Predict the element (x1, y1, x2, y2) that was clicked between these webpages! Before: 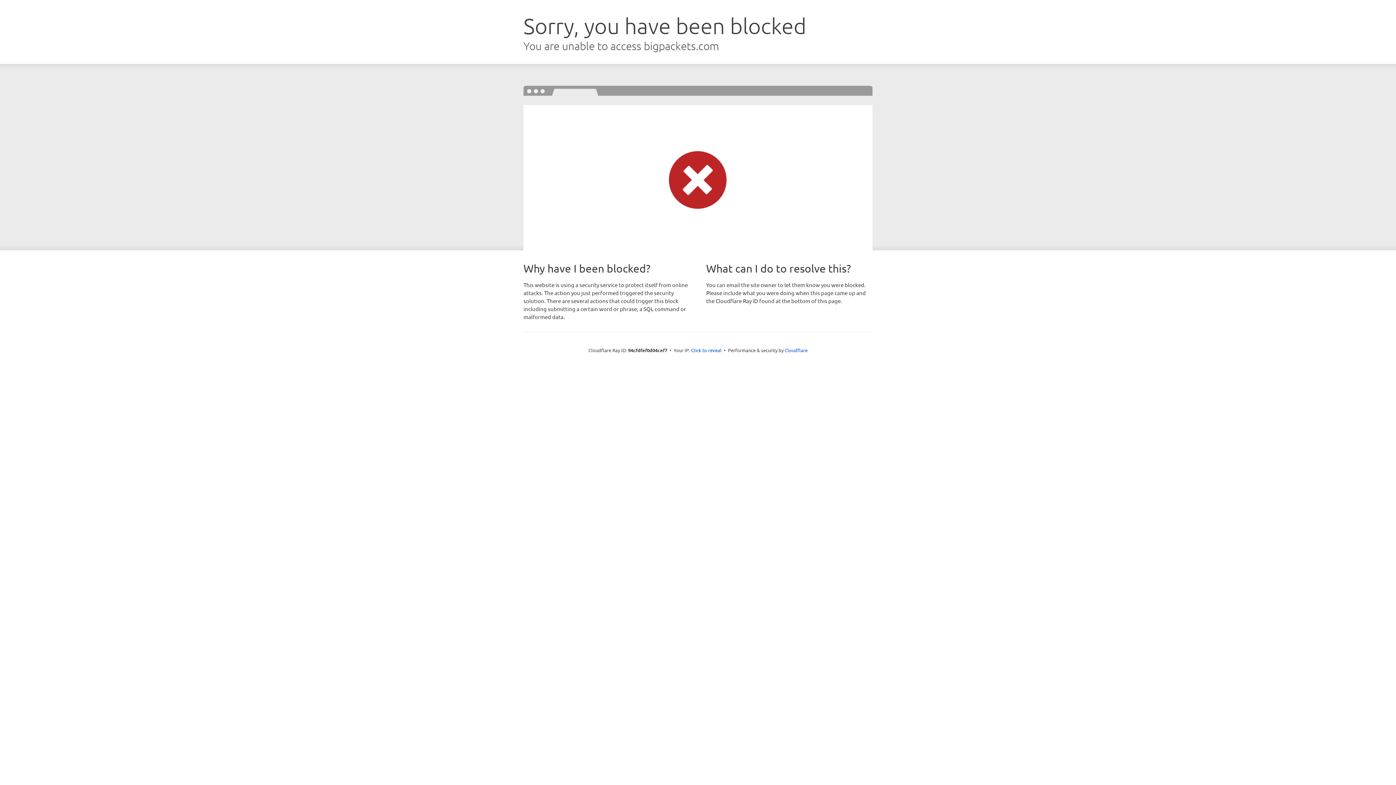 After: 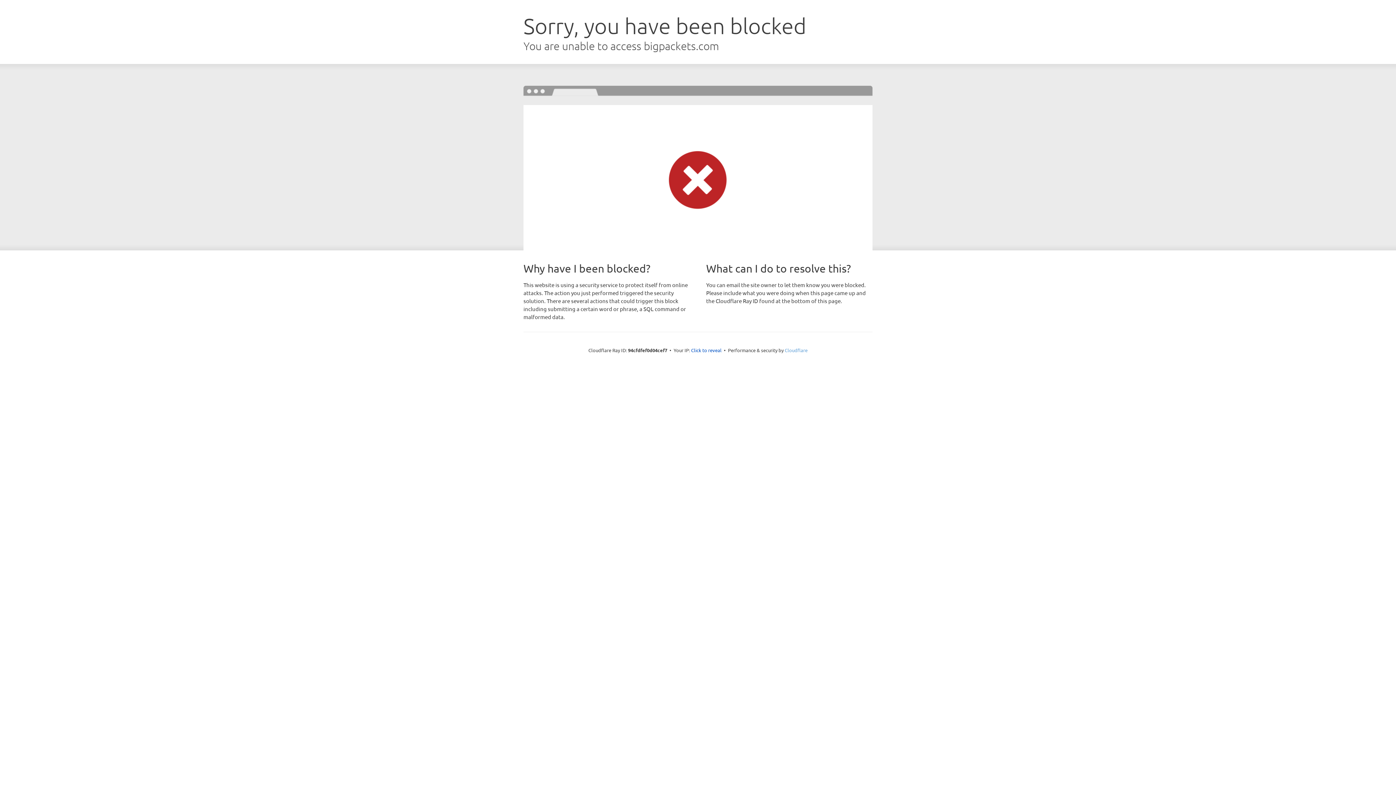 Action: bbox: (784, 347, 807, 353) label: Cloudflare